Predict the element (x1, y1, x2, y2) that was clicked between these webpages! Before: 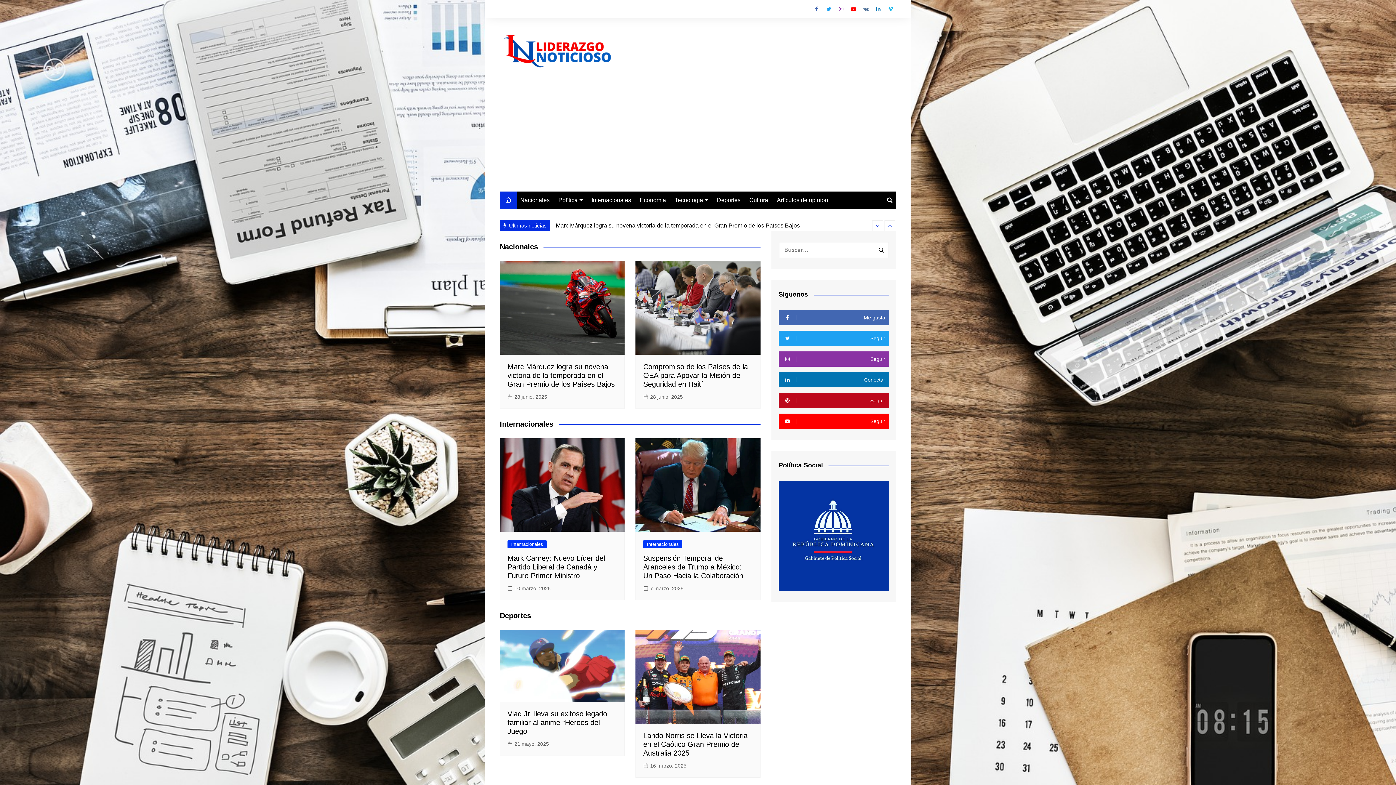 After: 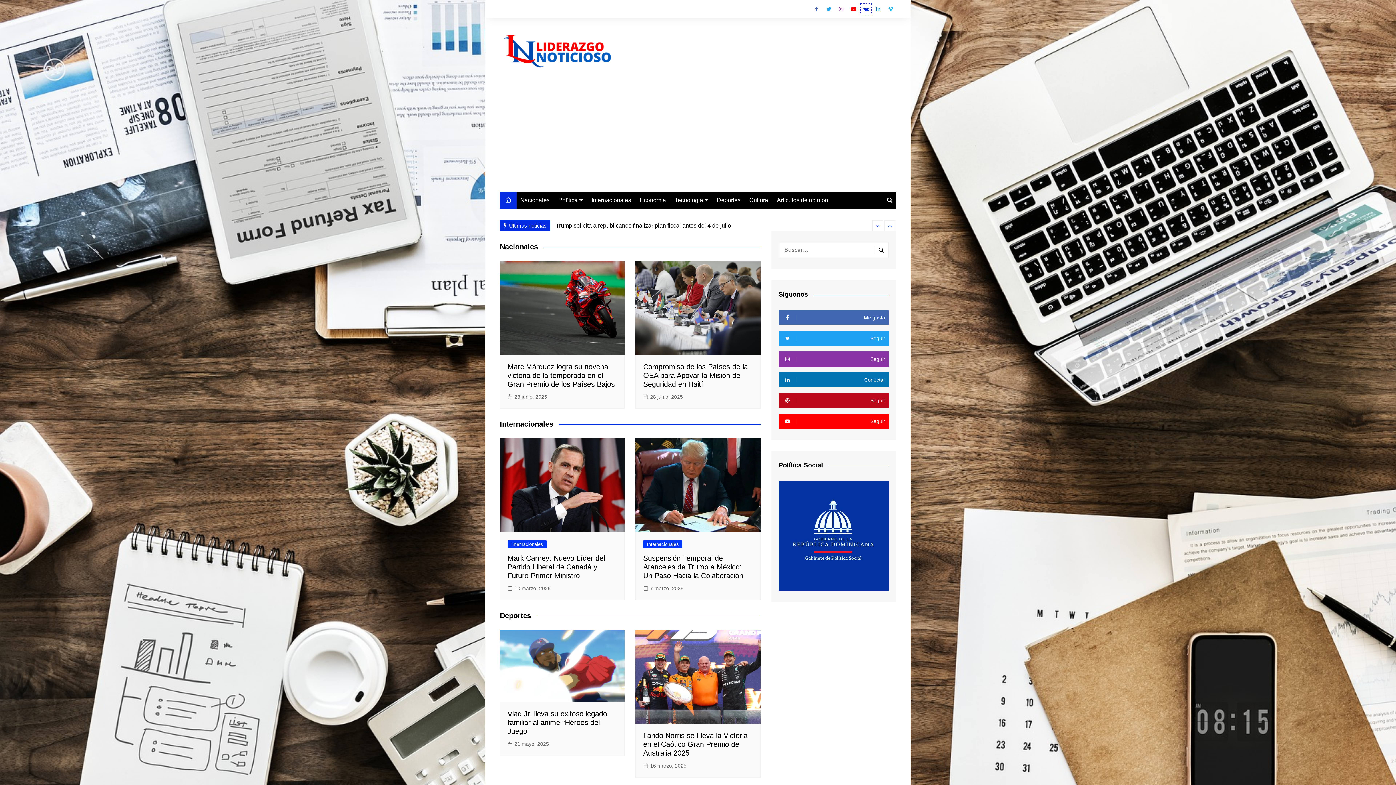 Action: bbox: (860, 3, 871, 14) label: VK